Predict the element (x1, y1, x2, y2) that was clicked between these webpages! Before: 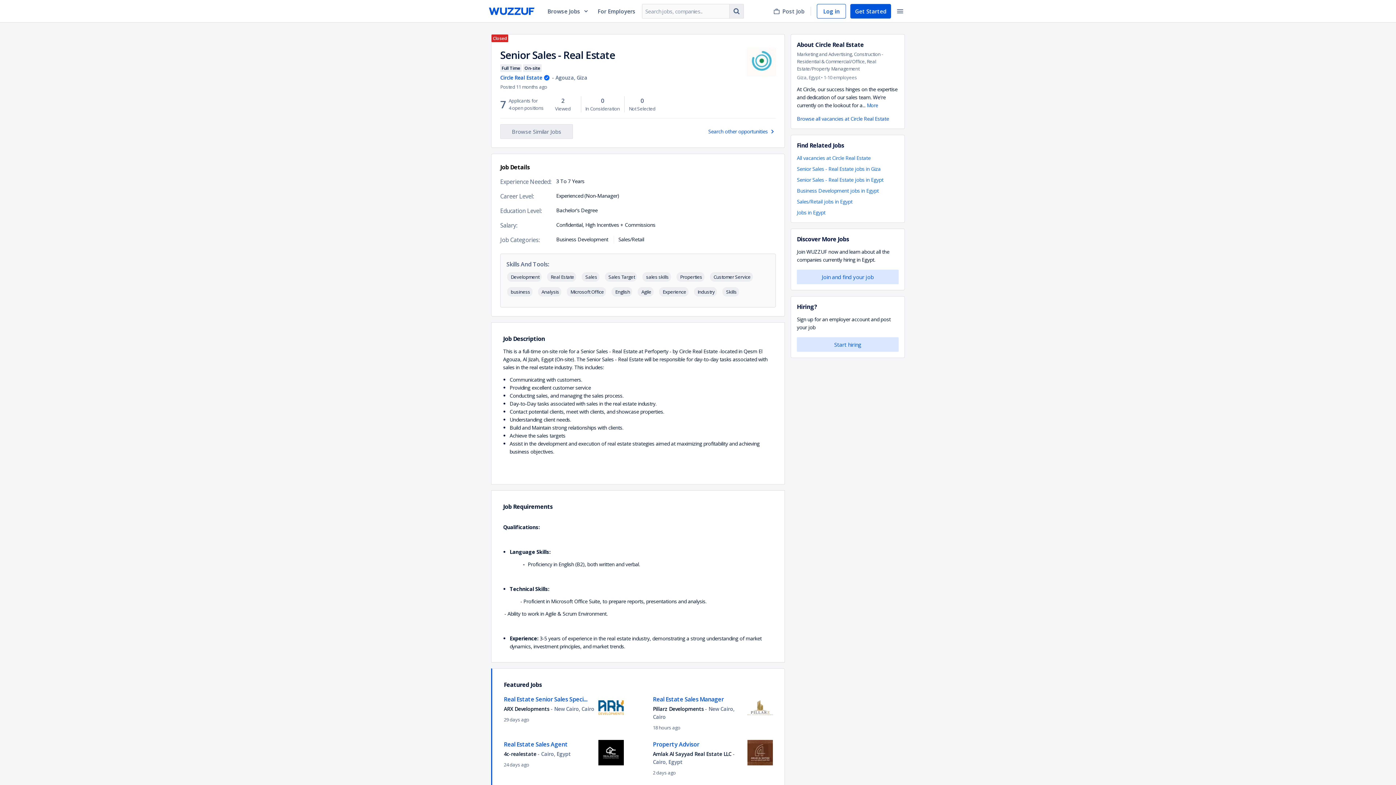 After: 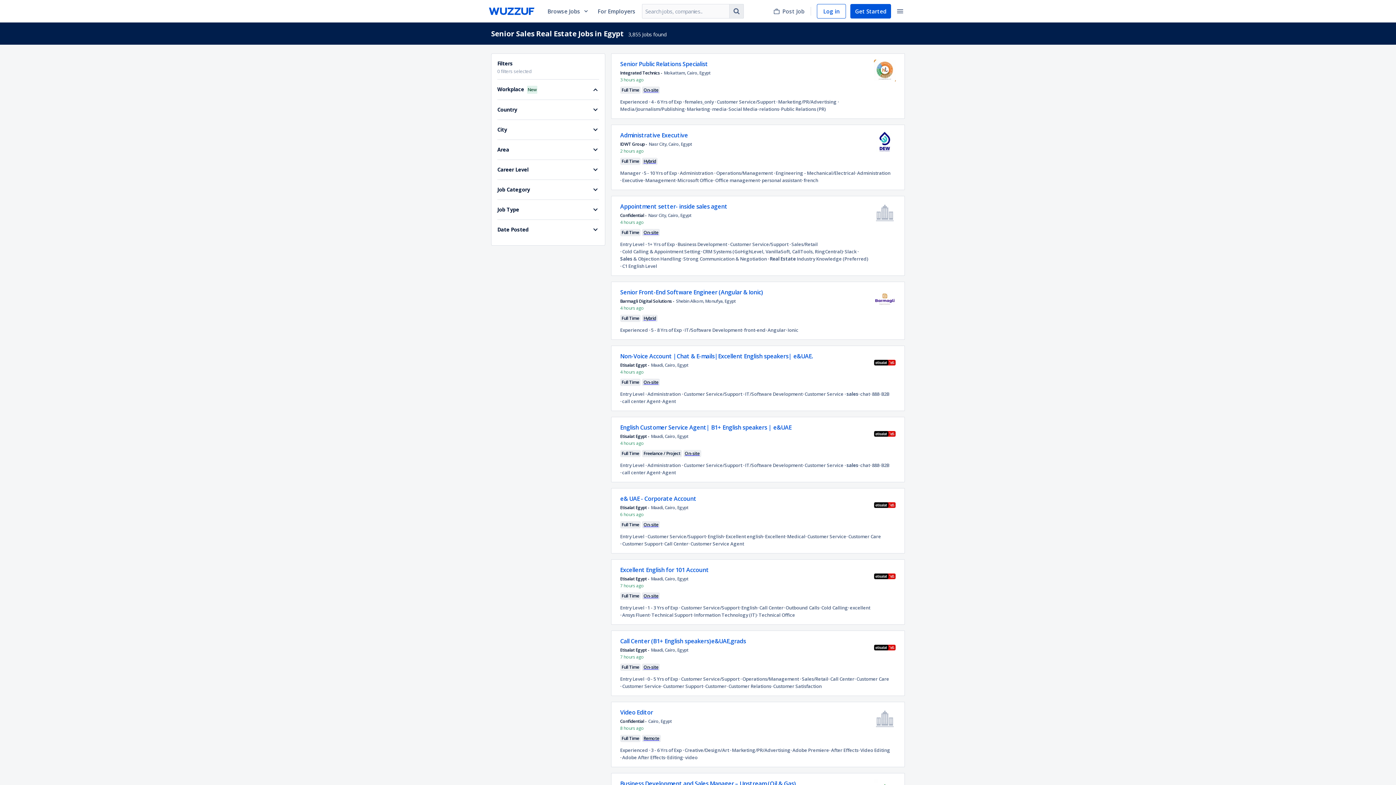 Action: bbox: (797, 176, 898, 184) label: Senior Sales - Real Estate jobs in Egypt